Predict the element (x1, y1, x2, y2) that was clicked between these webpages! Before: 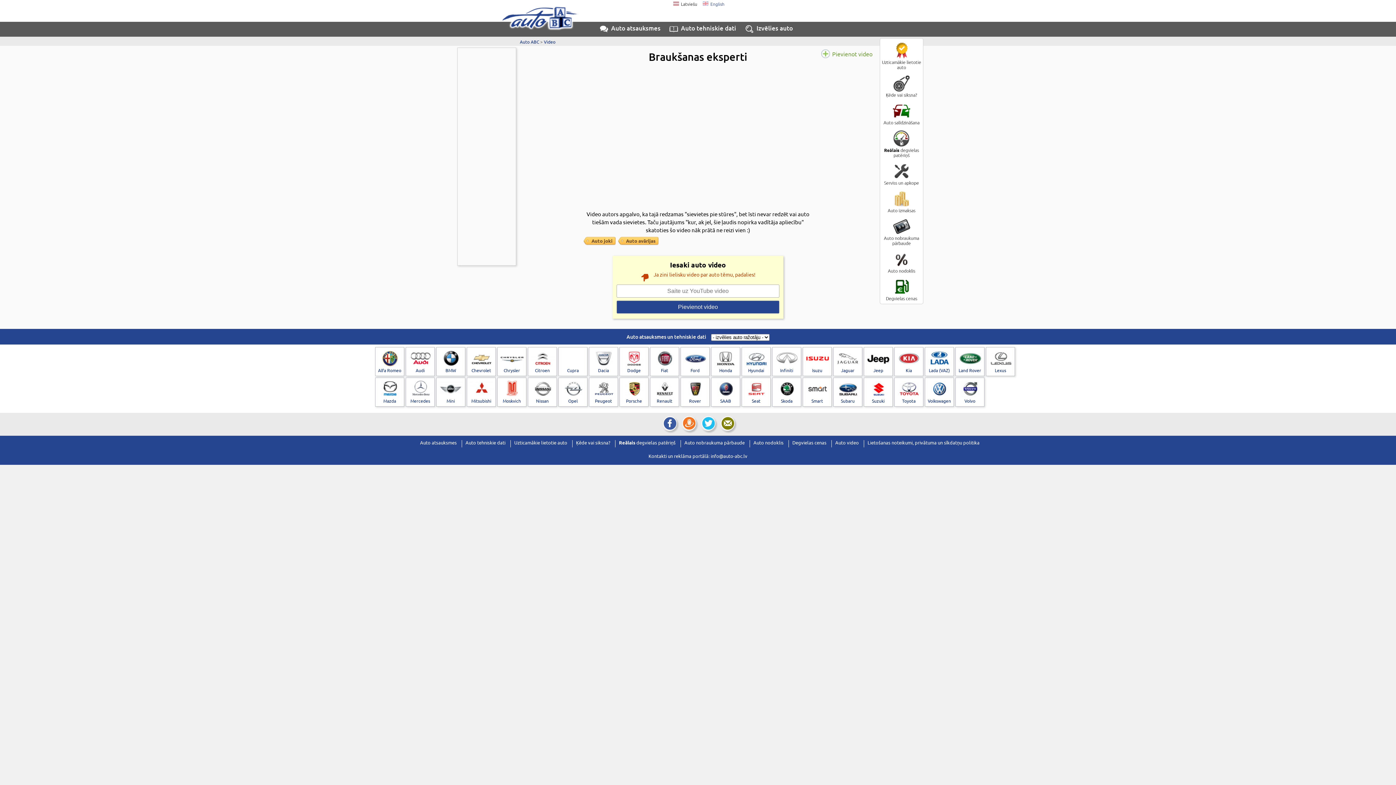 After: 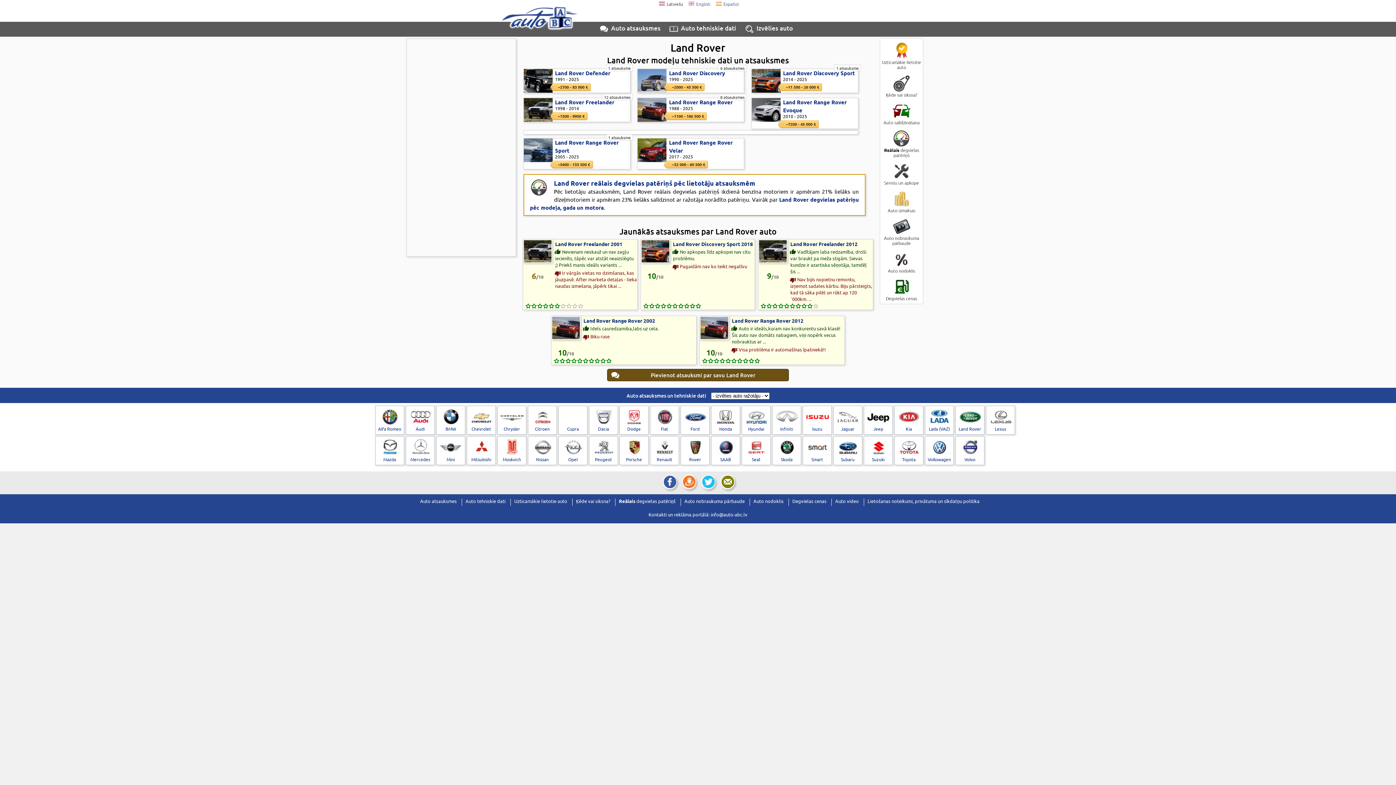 Action: bbox: (955, 347, 984, 376) label: Land Rover